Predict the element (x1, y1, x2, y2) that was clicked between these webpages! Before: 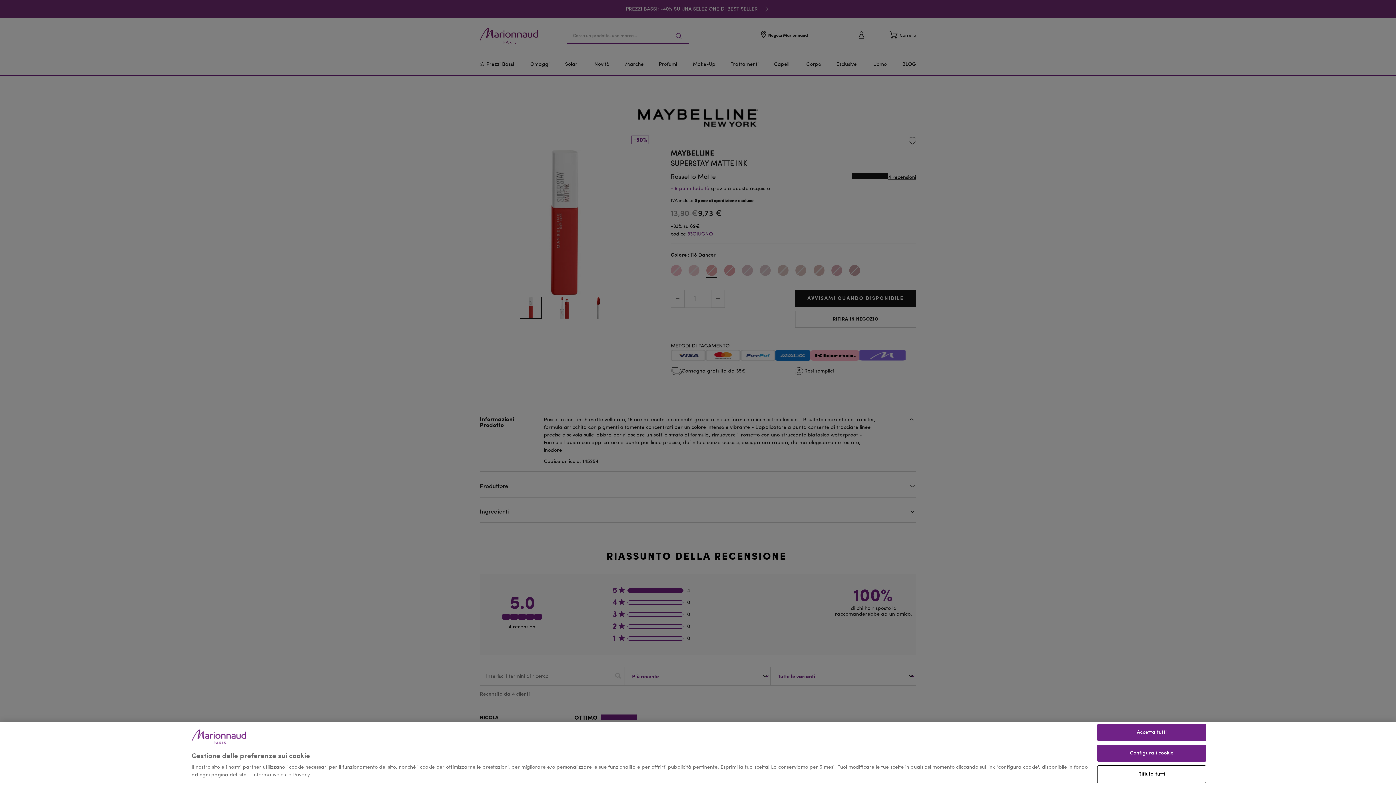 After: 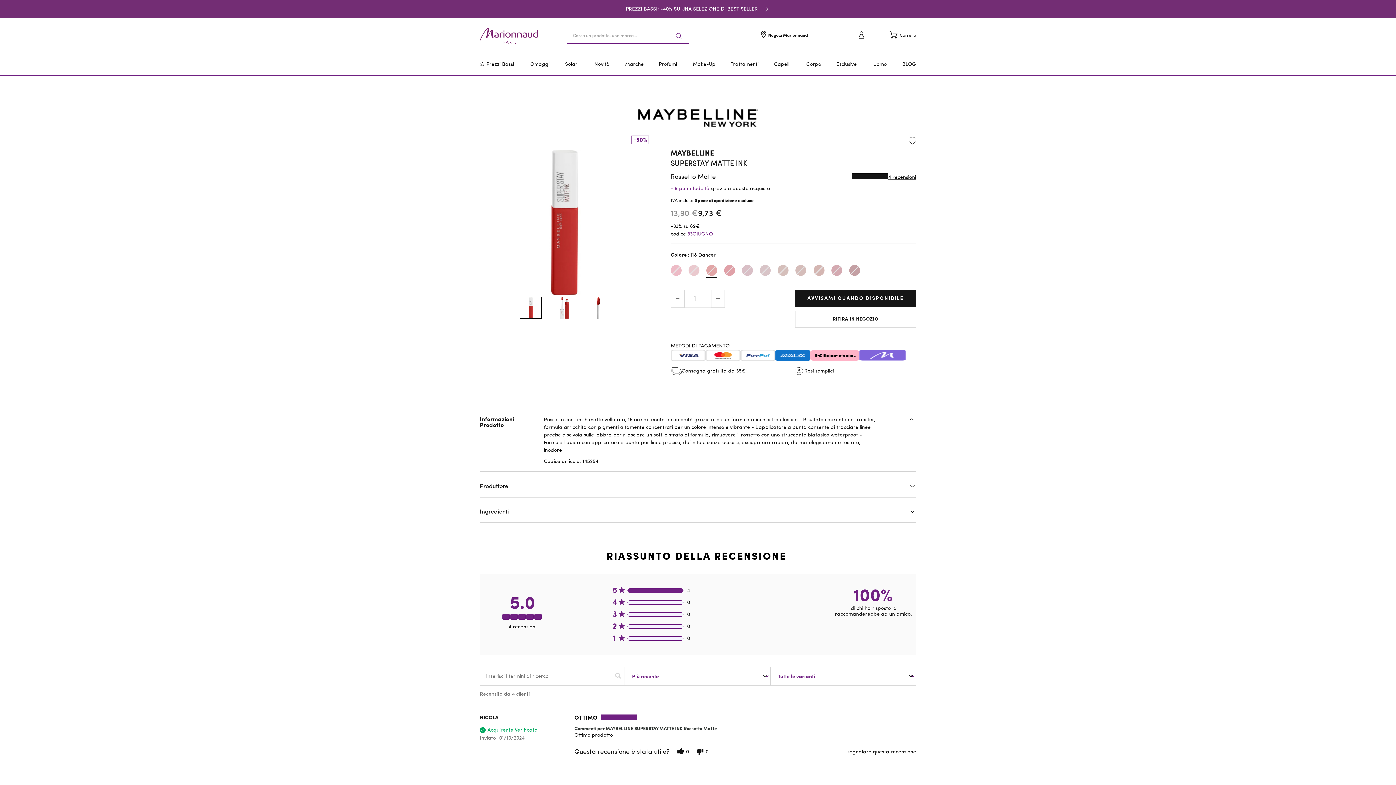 Action: label: Rifiuta tutti bbox: (1097, 765, 1206, 783)